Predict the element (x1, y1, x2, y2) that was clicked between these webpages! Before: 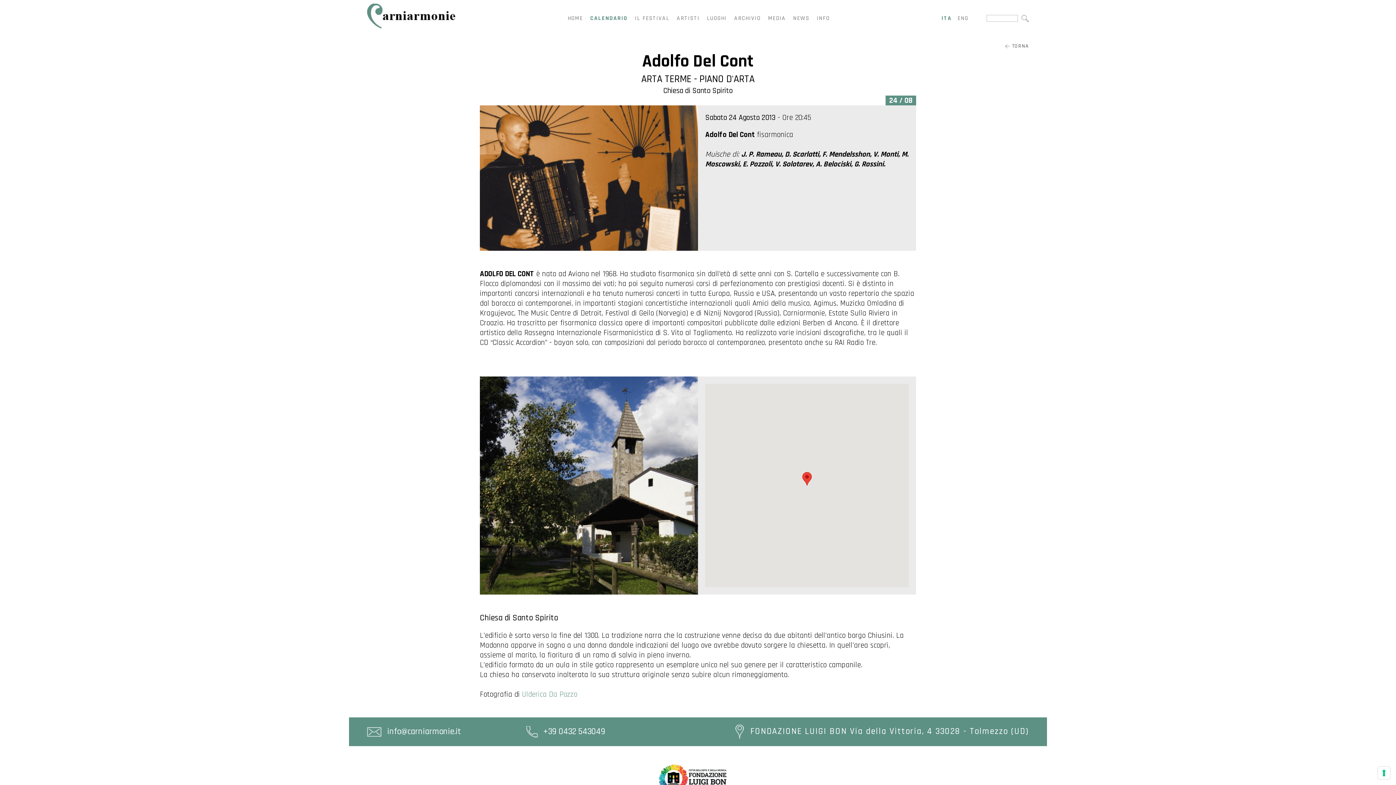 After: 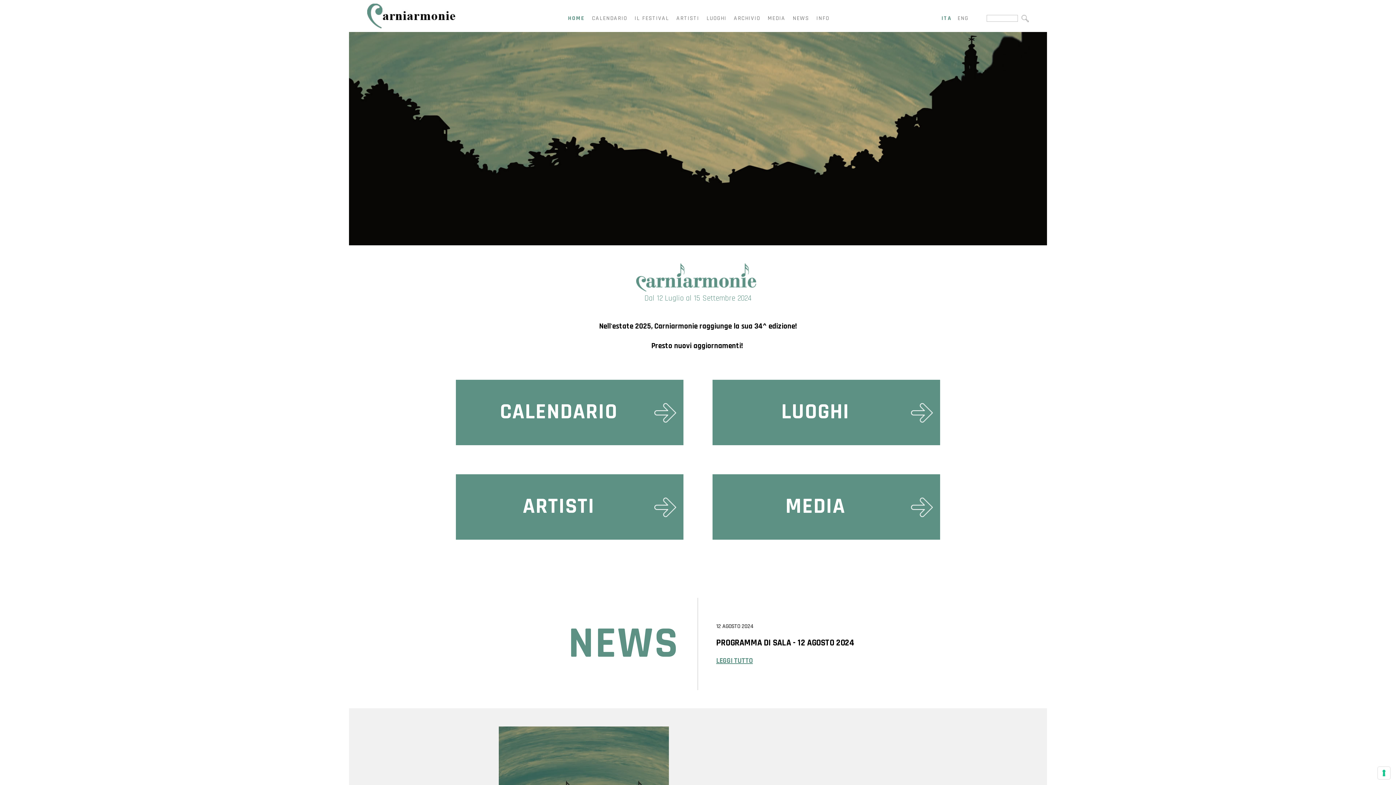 Action: bbox: (567, 14, 583, 22) label: HOME